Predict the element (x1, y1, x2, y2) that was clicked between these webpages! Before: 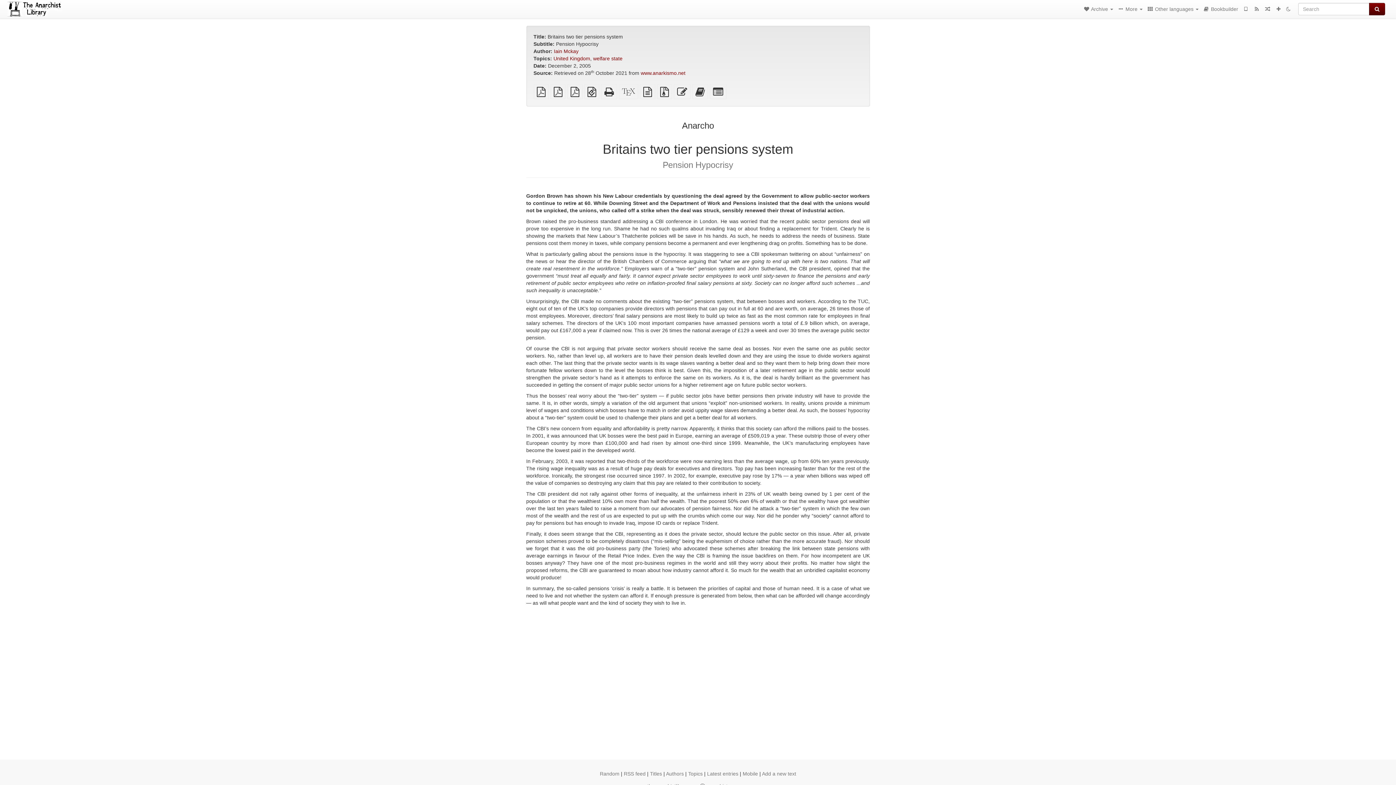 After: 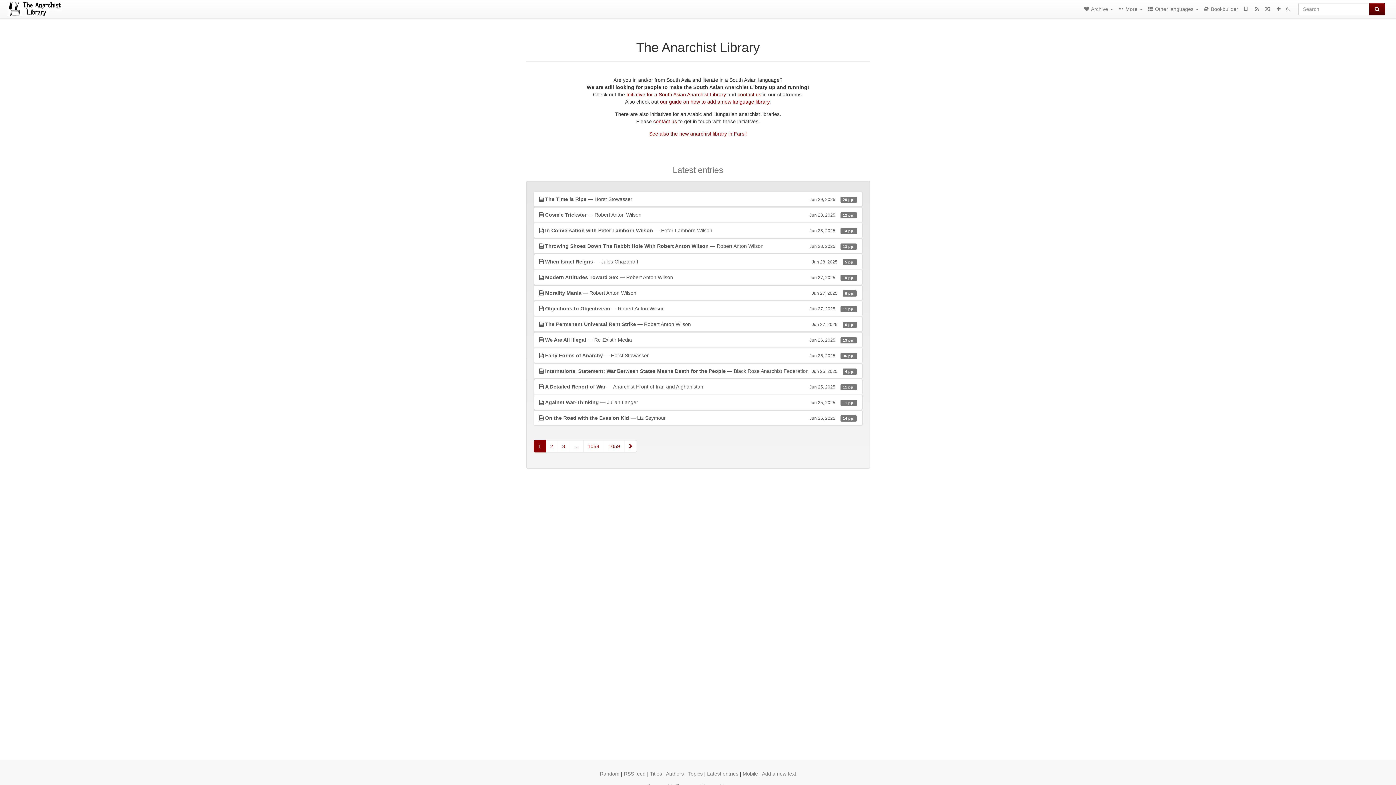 Action: bbox: (5, 5, 63, 11)